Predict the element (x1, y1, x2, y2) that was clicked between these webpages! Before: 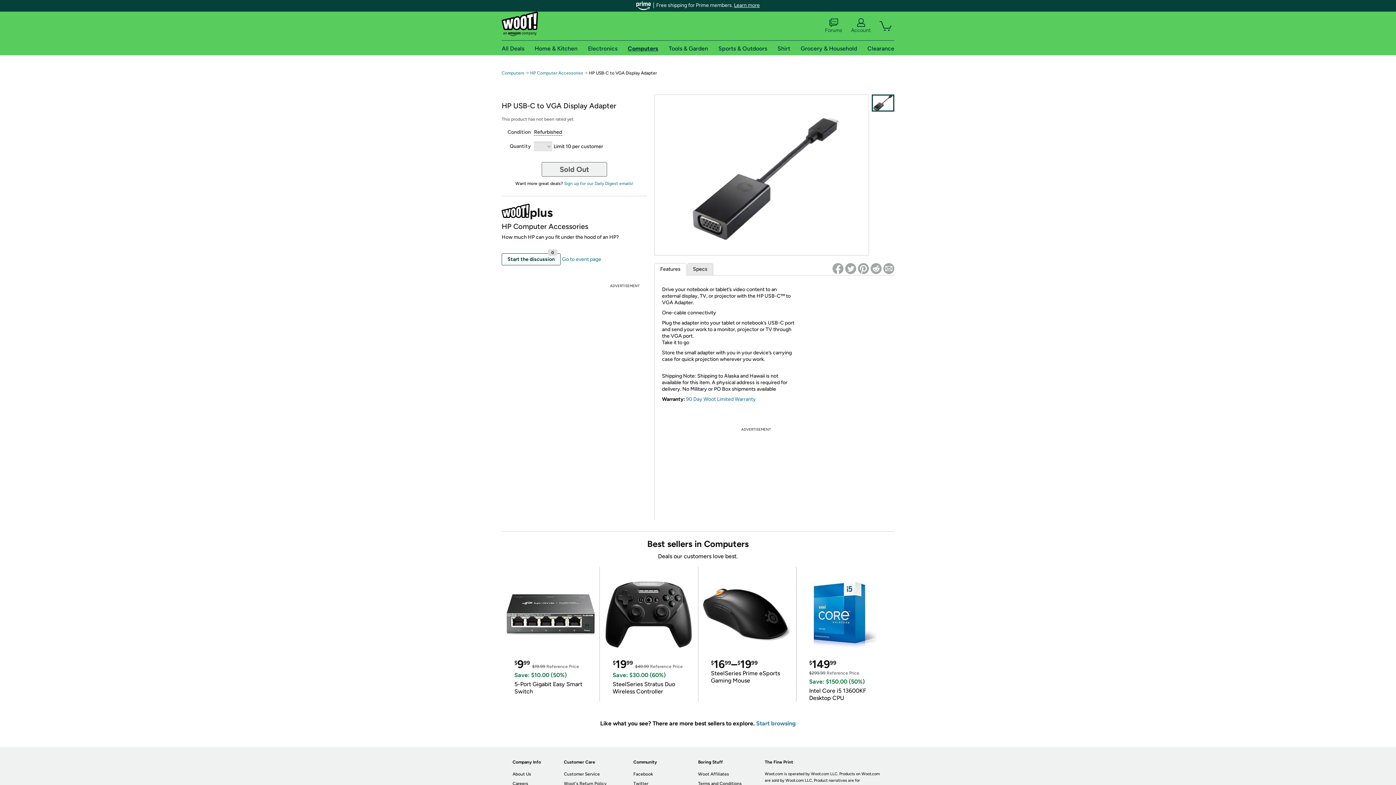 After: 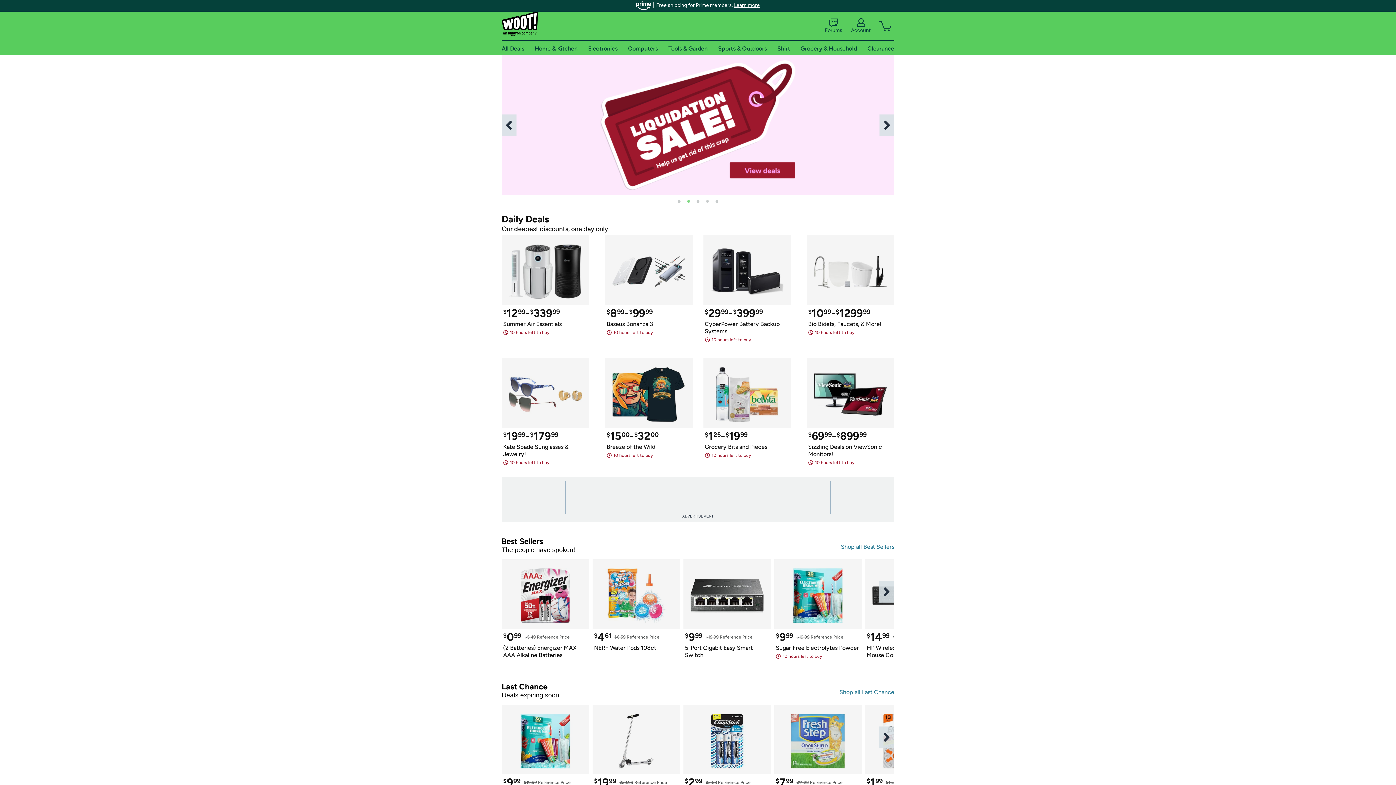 Action: bbox: (501, 11, 538, 40)